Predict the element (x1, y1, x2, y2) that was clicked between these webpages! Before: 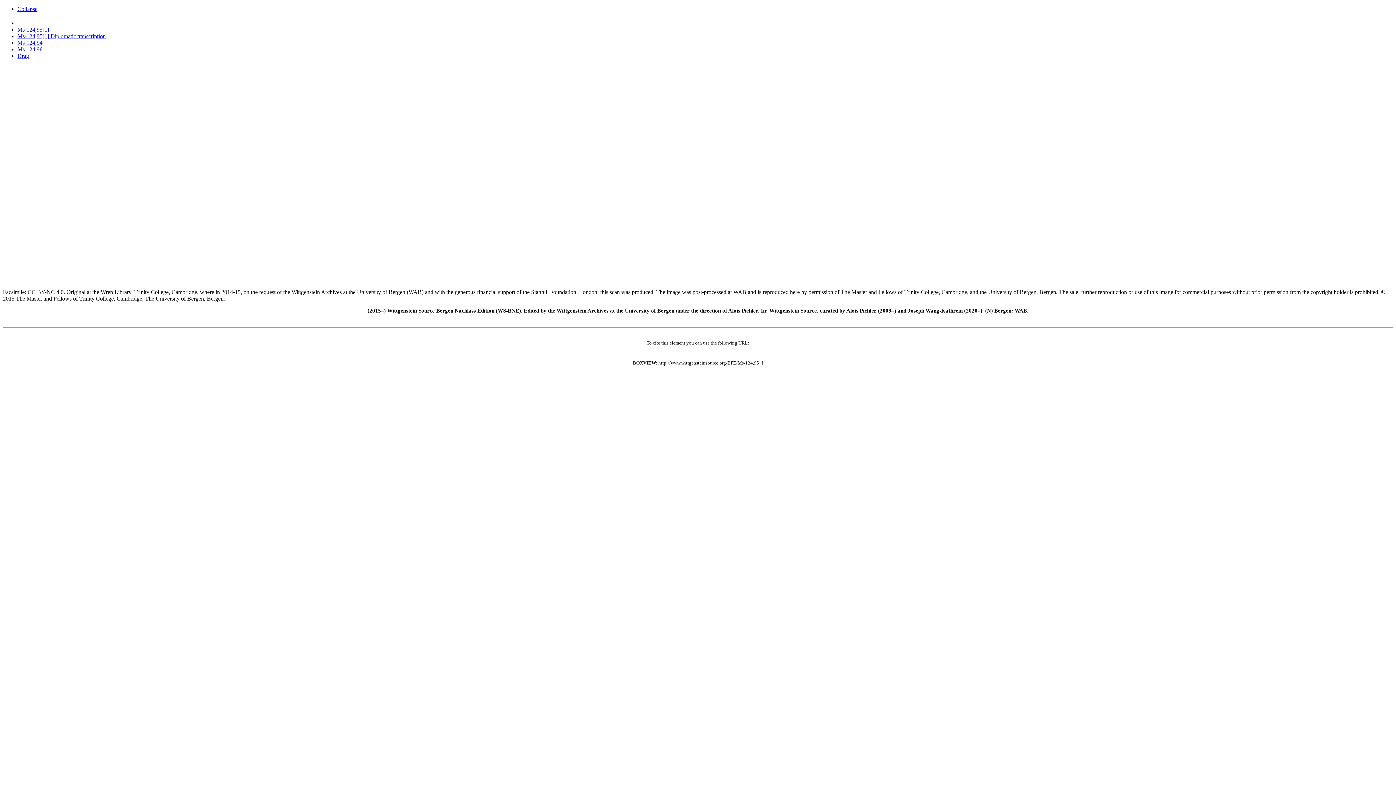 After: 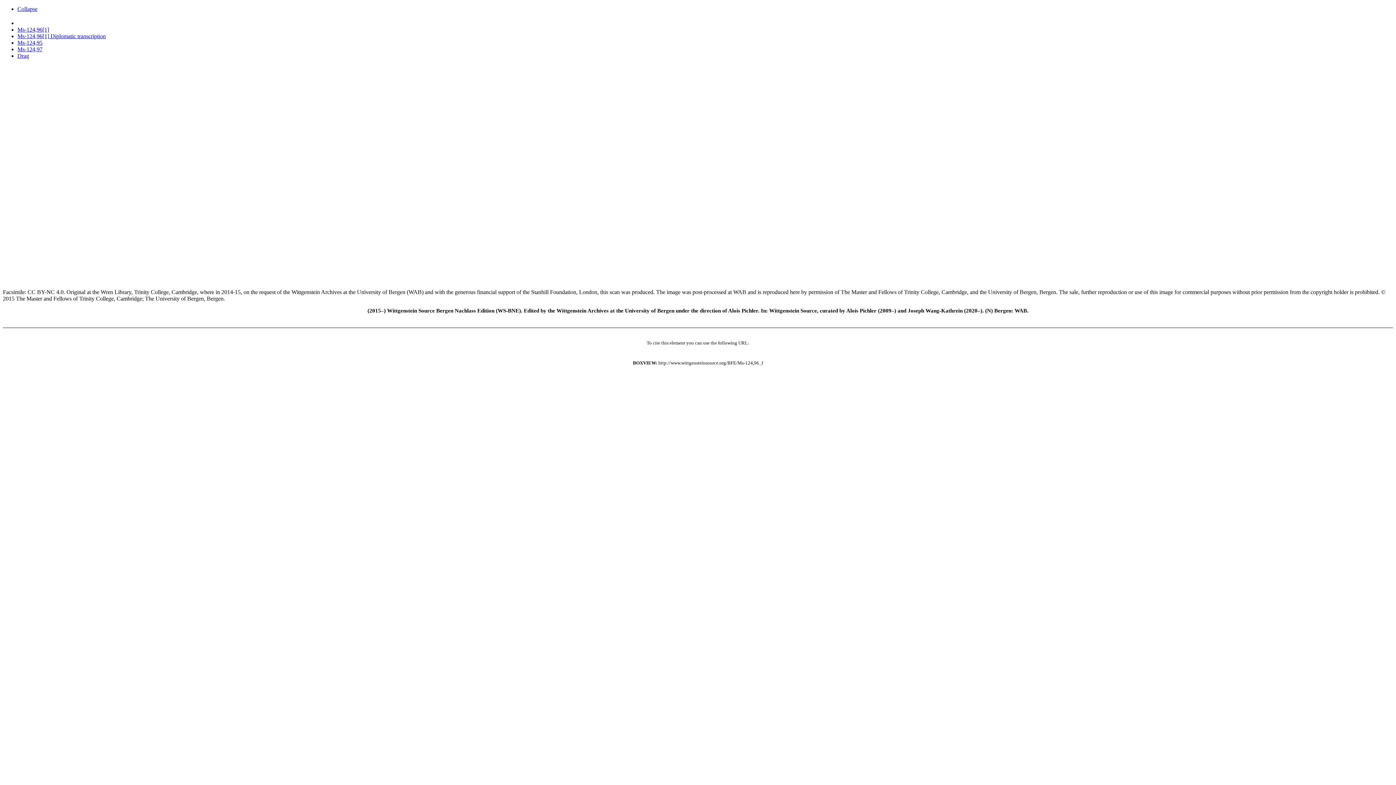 Action: label: Ms-124,96 bbox: (17, 46, 42, 52)